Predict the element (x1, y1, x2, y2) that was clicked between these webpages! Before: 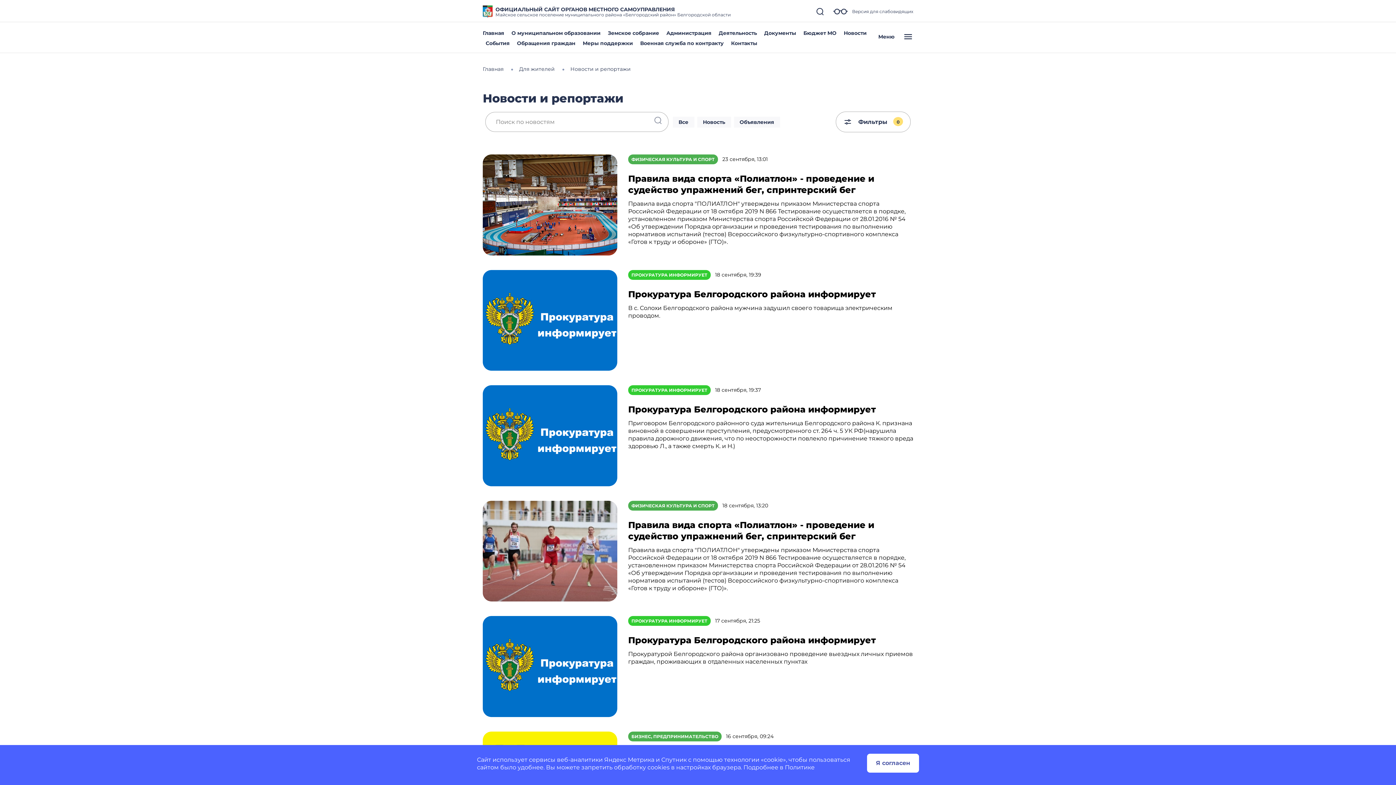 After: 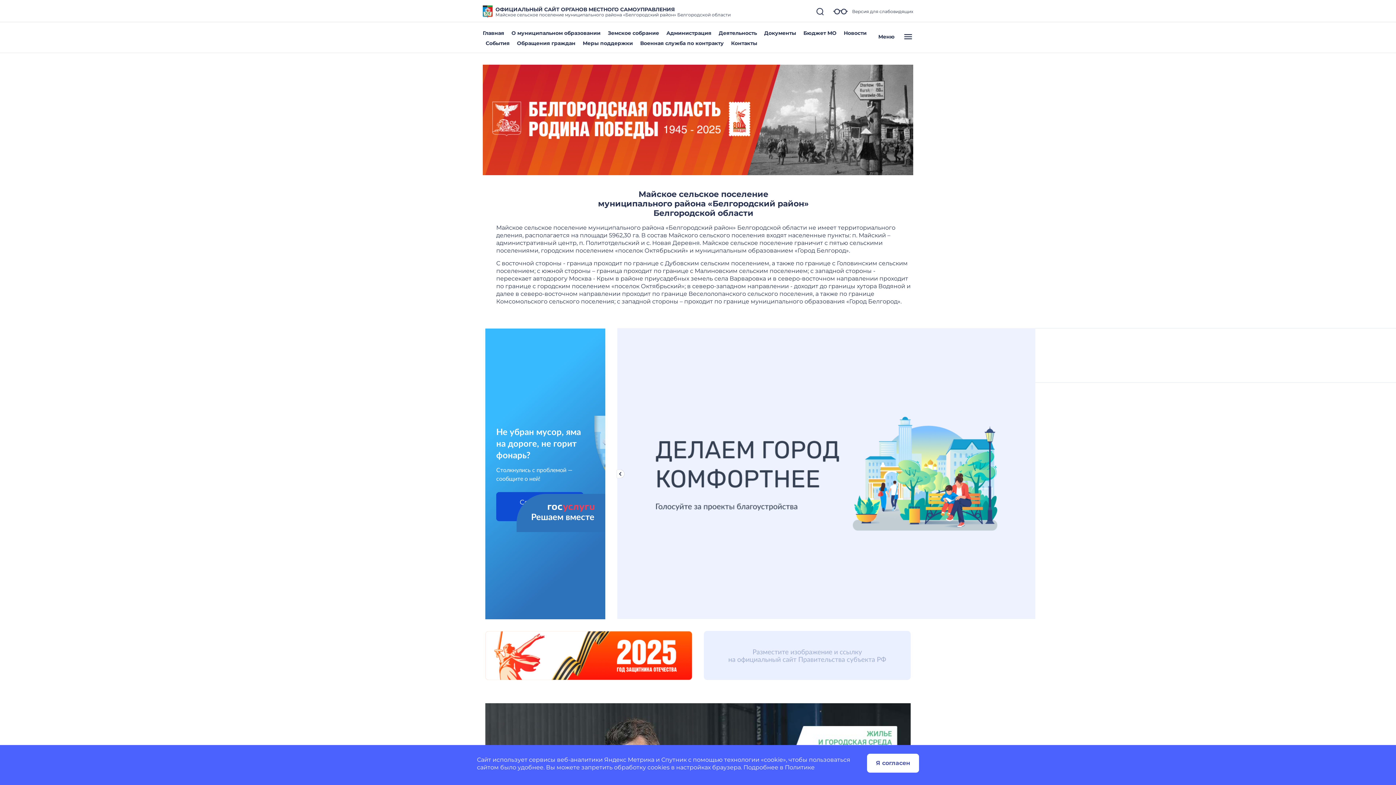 Action: bbox: (482, 7, 492, 14)